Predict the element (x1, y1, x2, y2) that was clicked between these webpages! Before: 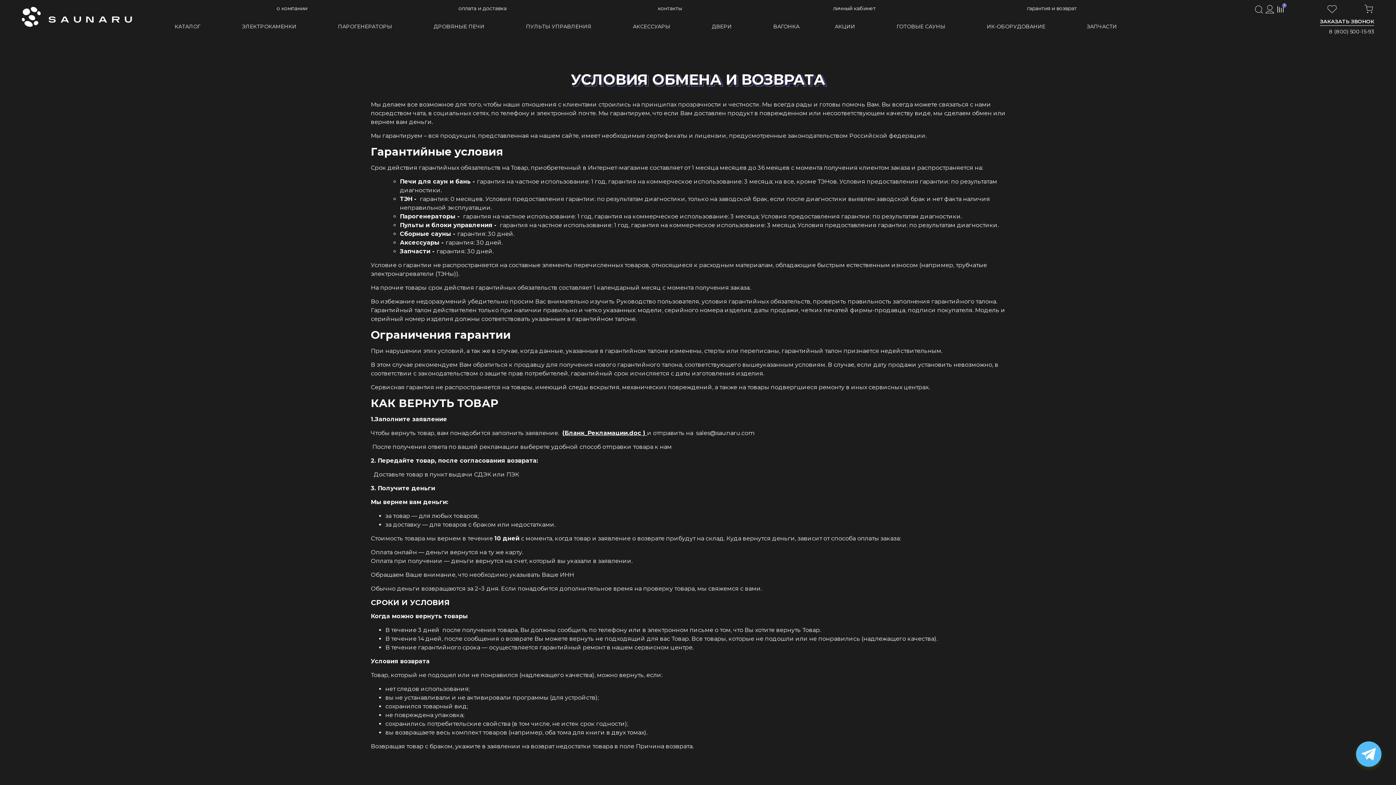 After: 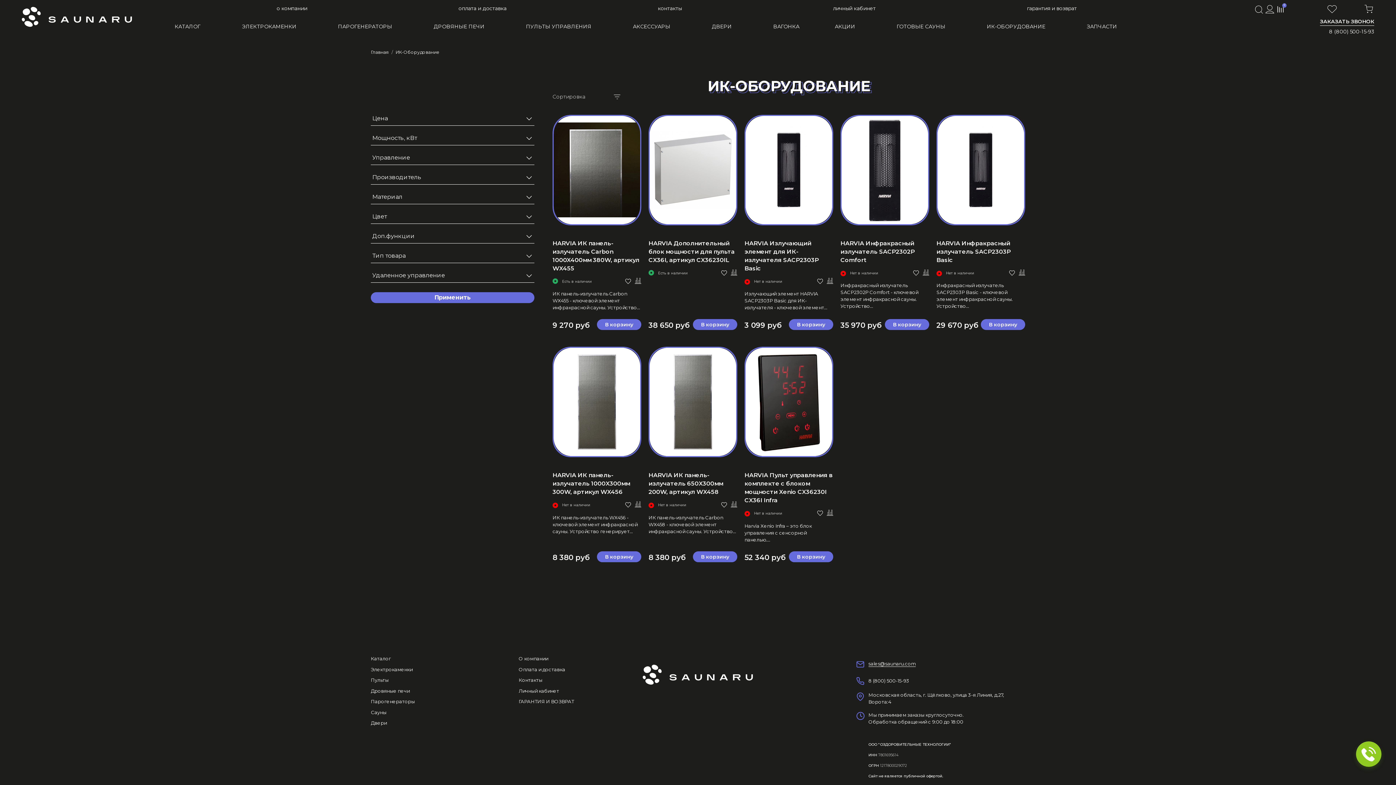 Action: label: ИК-ОБОРУДОВАНИЕ bbox: (987, 23, 1051, 30)